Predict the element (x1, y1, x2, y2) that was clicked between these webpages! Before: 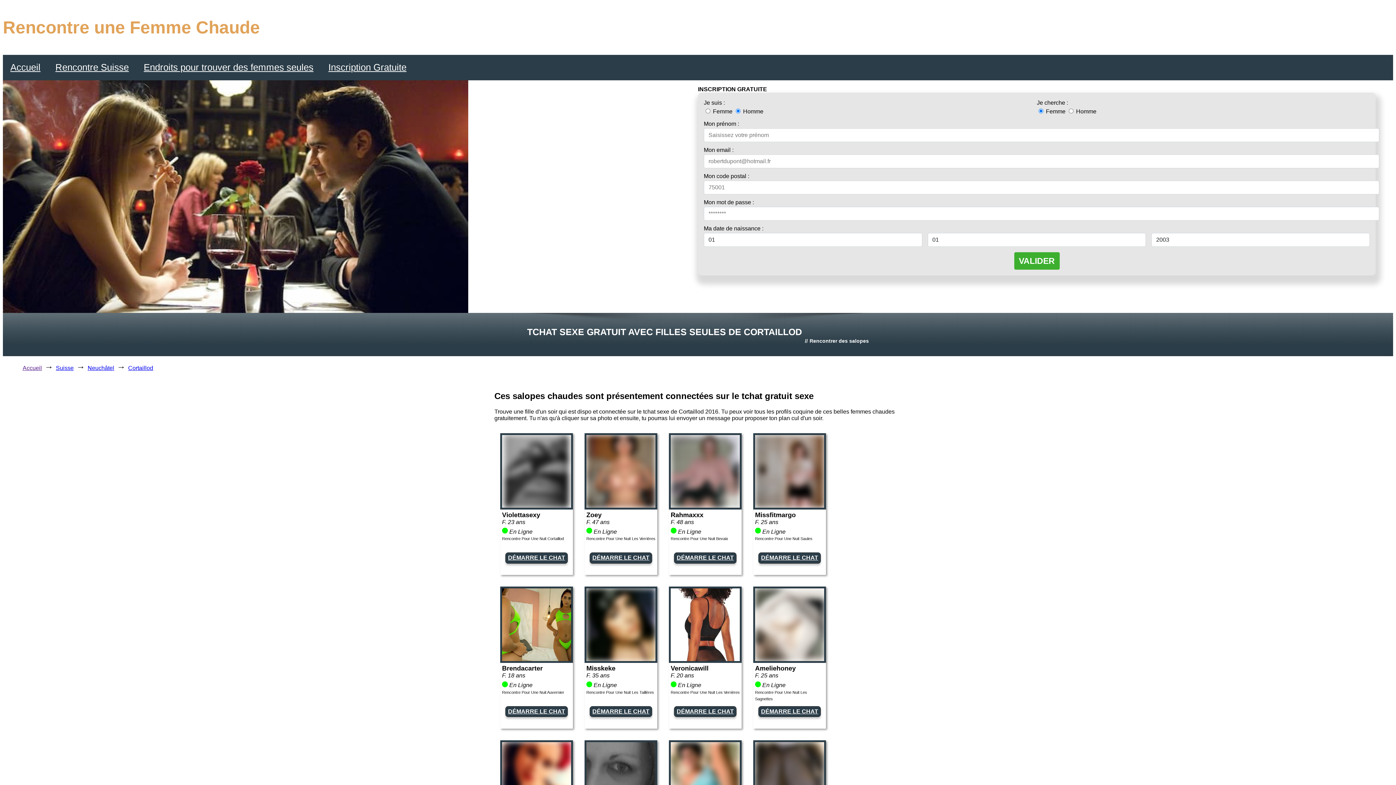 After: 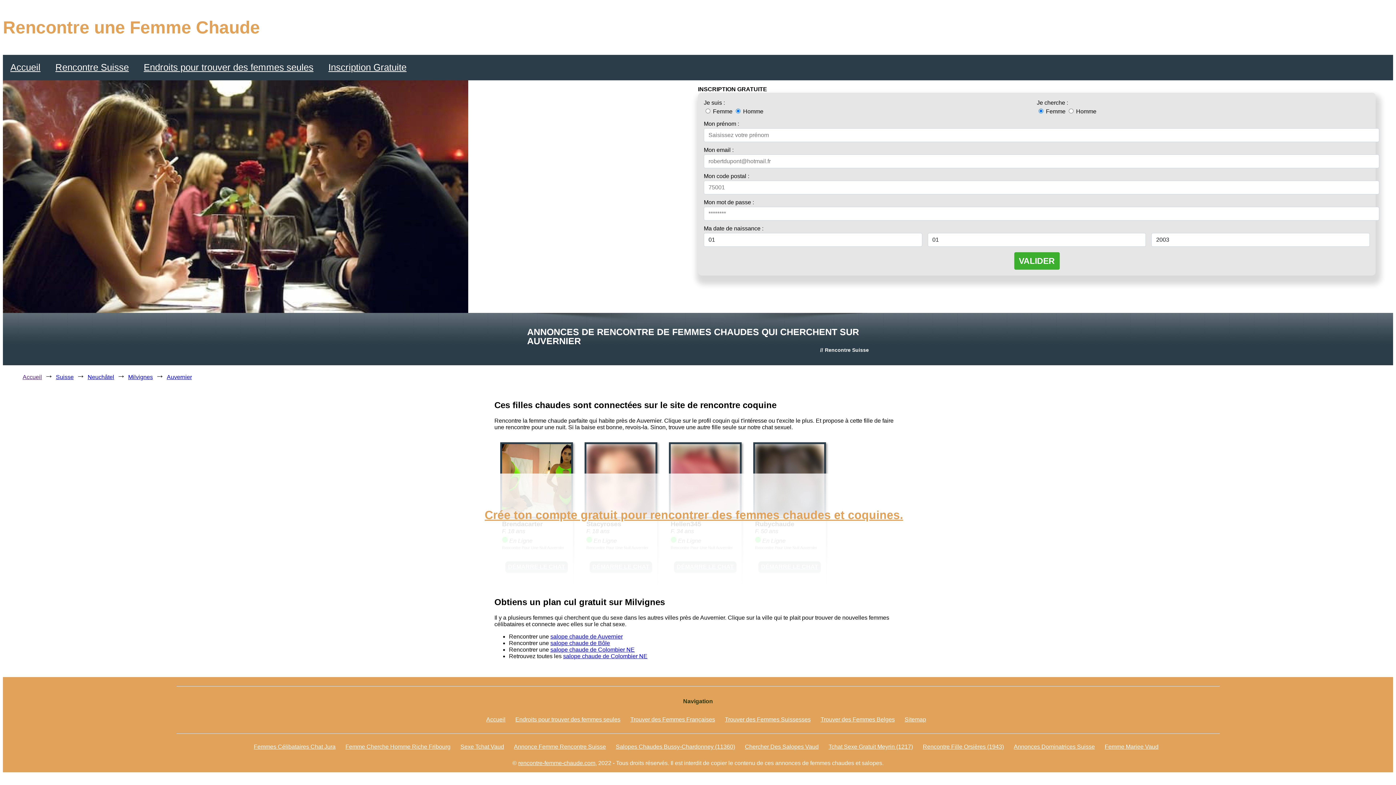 Action: label: Rencontre Pour Une Nuit Auvernier bbox: (502, 690, 564, 694)